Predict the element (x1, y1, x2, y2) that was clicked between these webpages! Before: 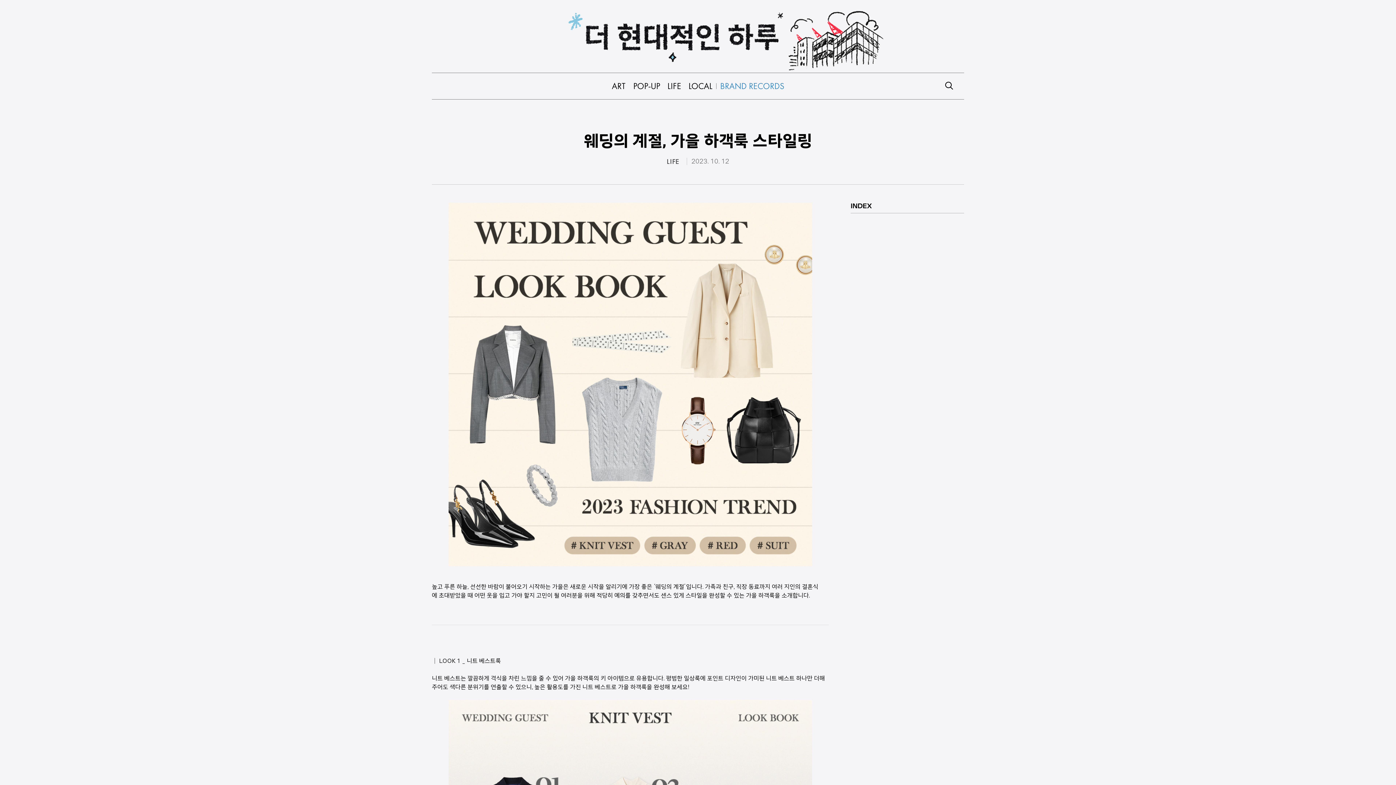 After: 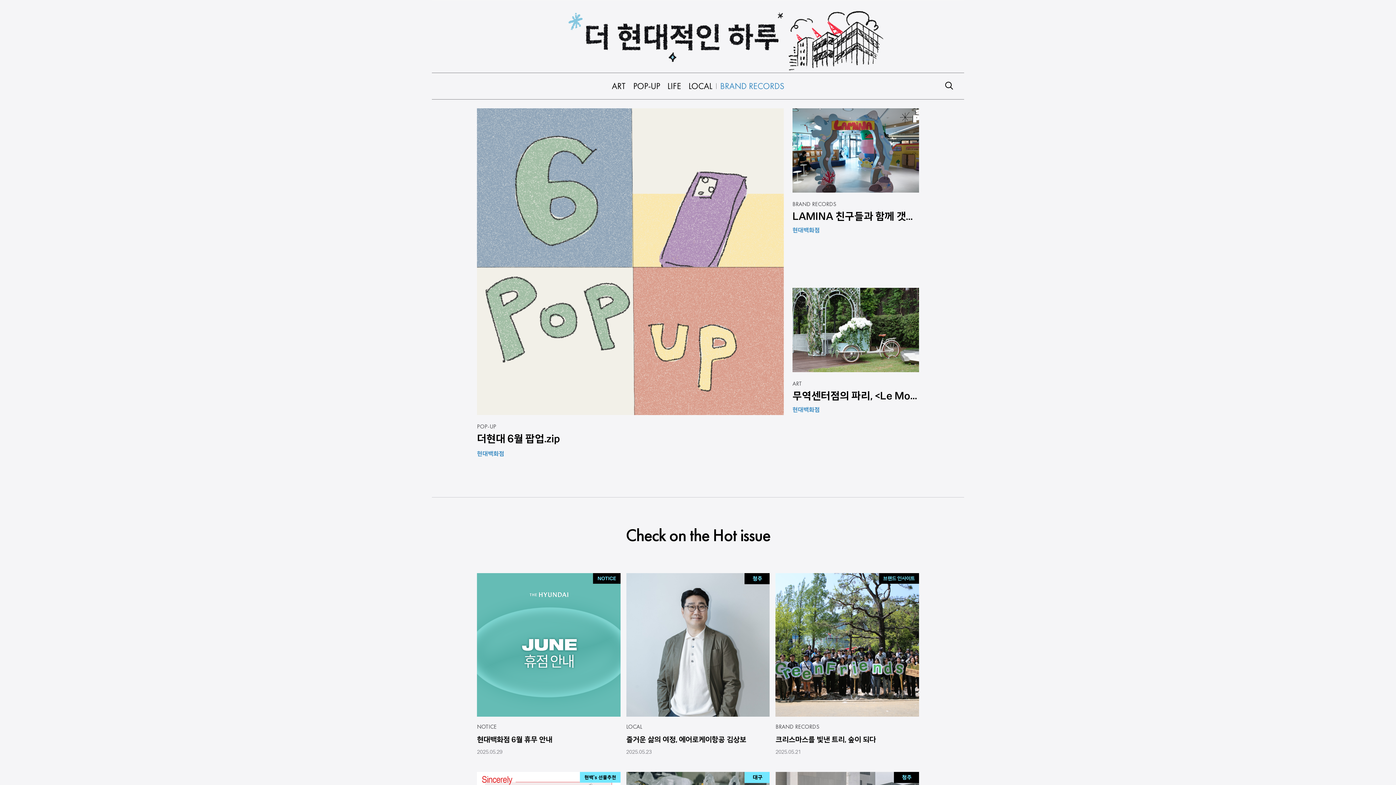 Action: bbox: (432, 0, 964, 72)